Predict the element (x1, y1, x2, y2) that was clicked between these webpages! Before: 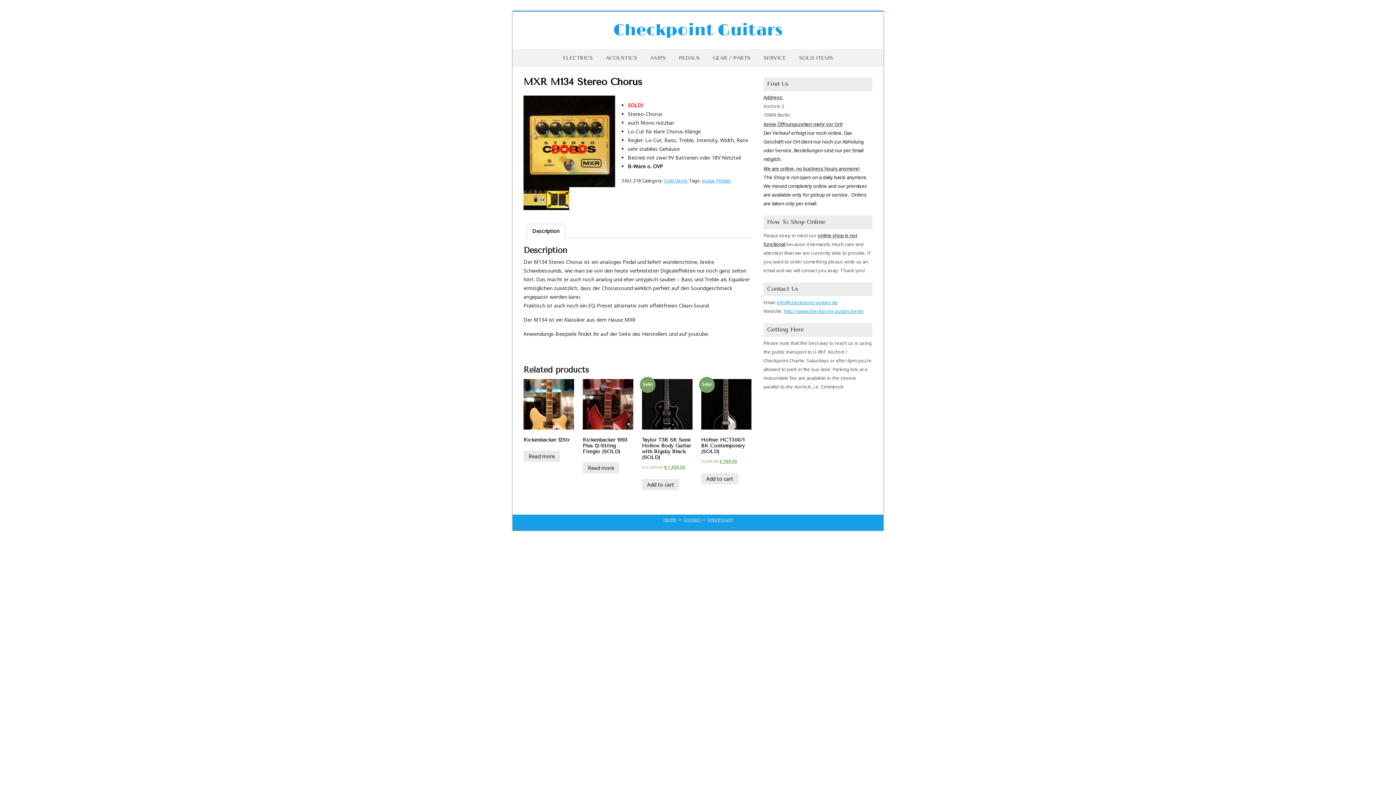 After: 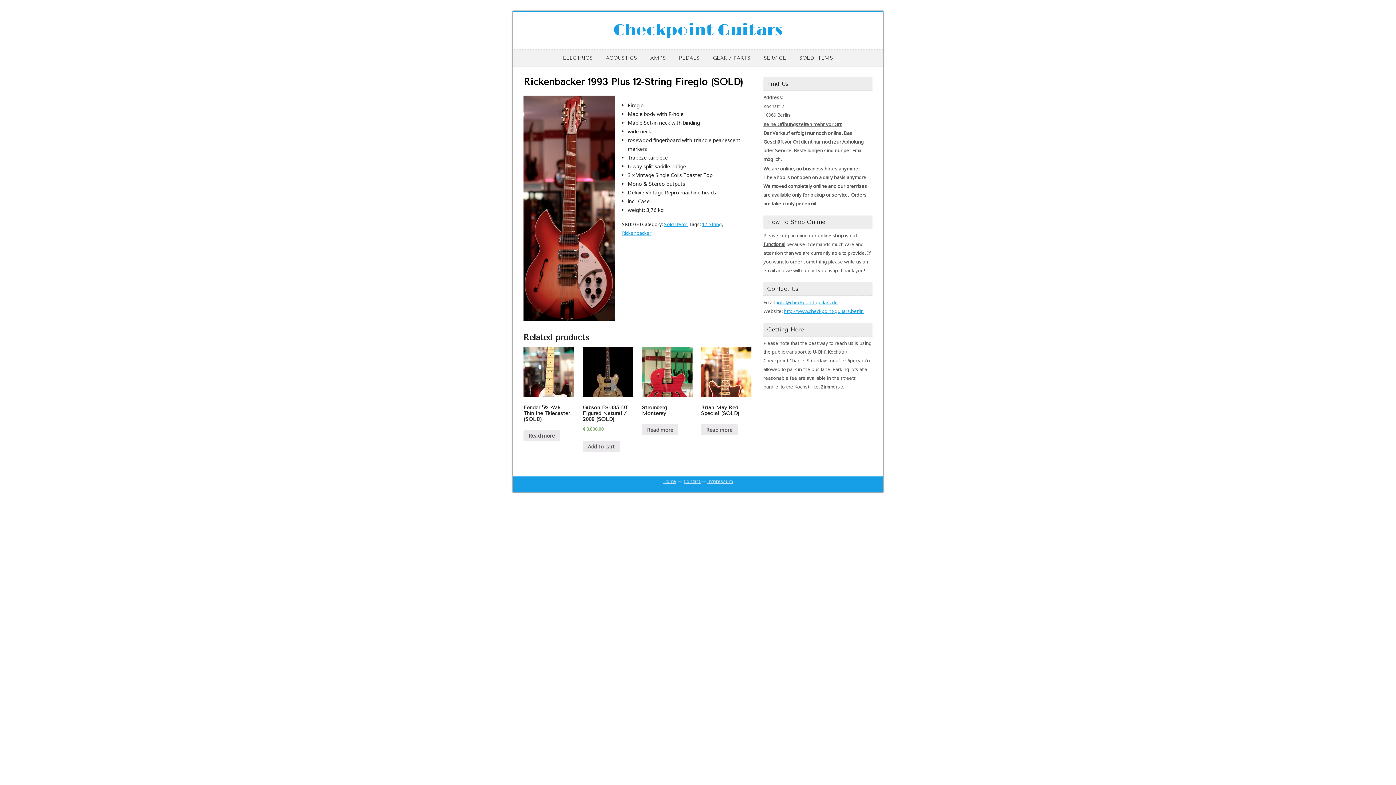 Action: label: Rickenbacker 1993 Plus 12-String Fireglo (SOLD) bbox: (582, 379, 633, 457)